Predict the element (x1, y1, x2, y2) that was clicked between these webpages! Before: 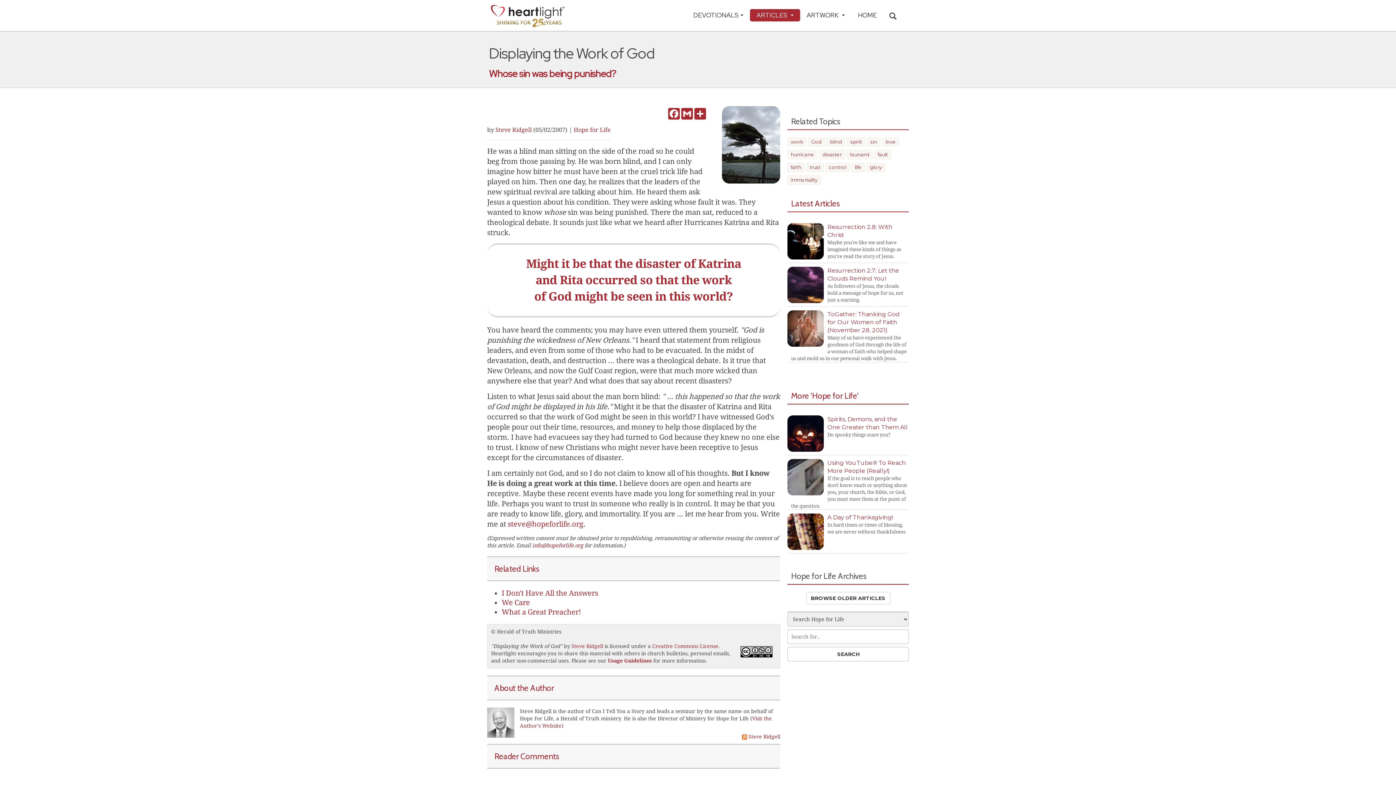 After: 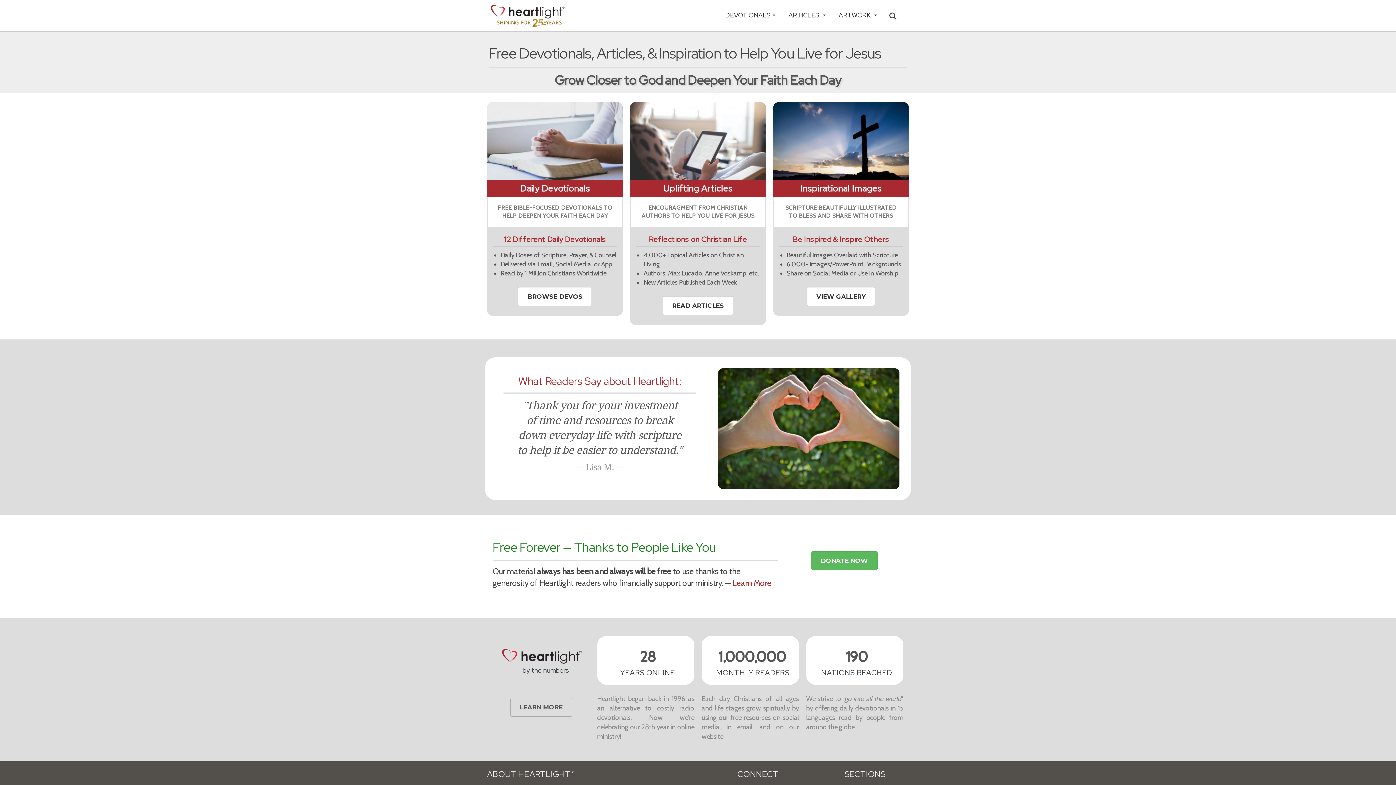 Action: label: HOME bbox: (851, 9, 883, 21)